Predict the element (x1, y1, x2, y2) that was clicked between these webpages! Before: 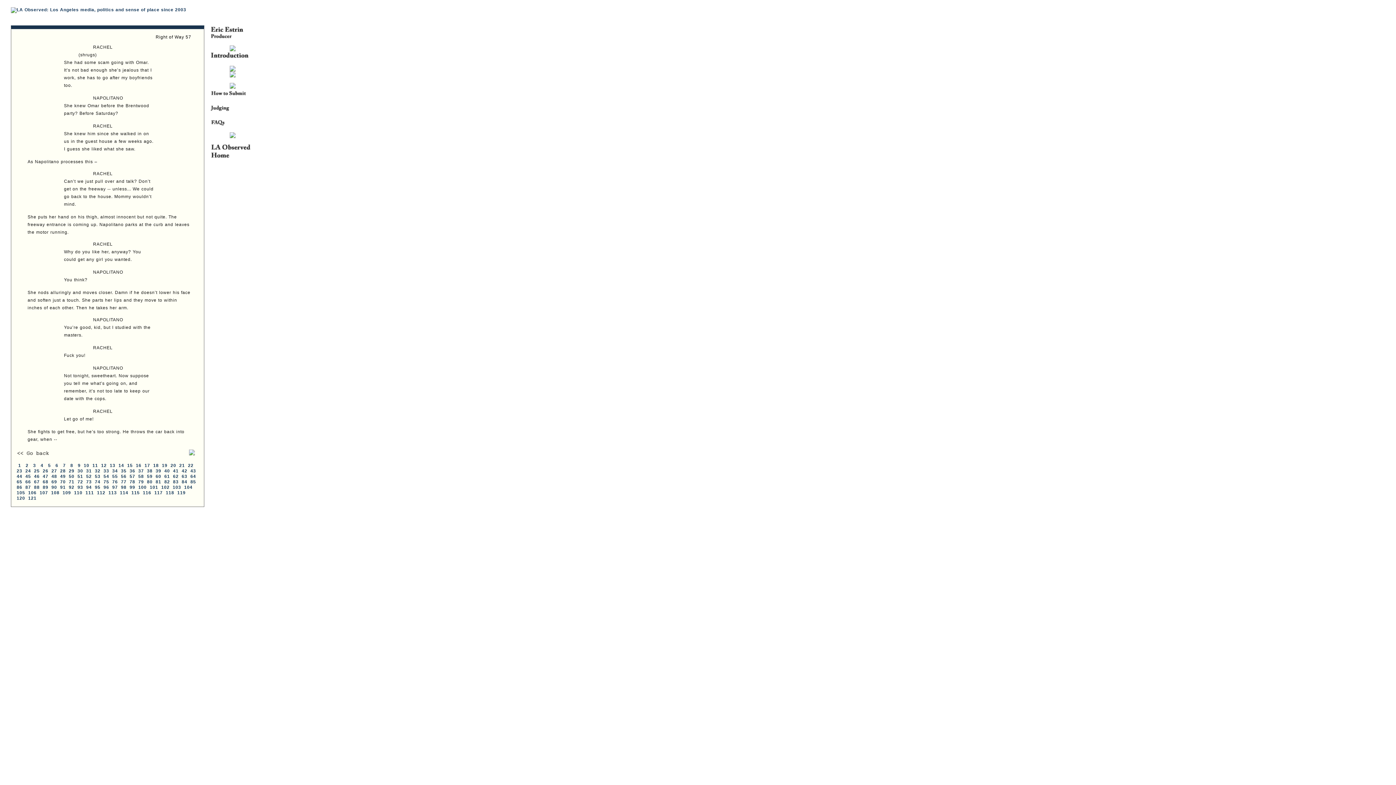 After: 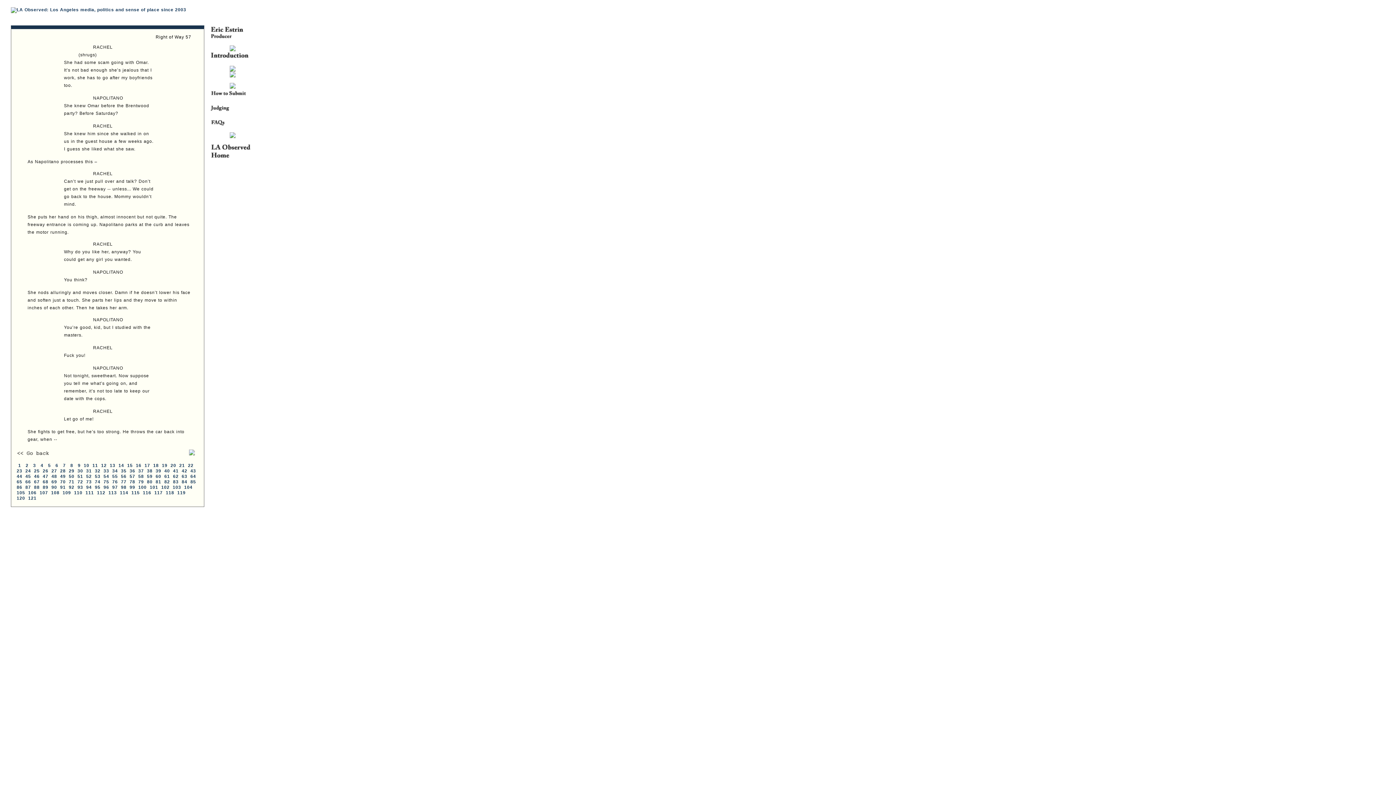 Action: label: 57 bbox: (129, 474, 135, 479)